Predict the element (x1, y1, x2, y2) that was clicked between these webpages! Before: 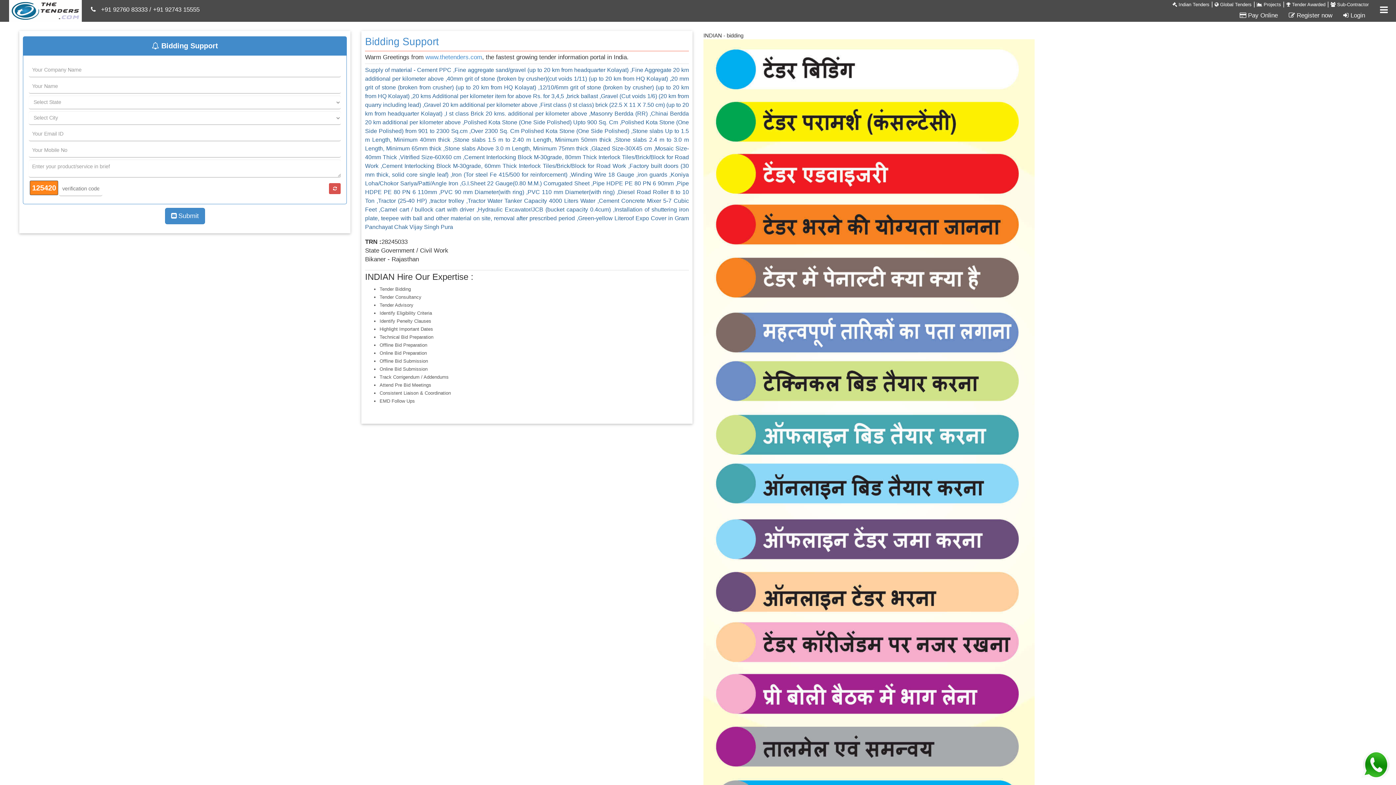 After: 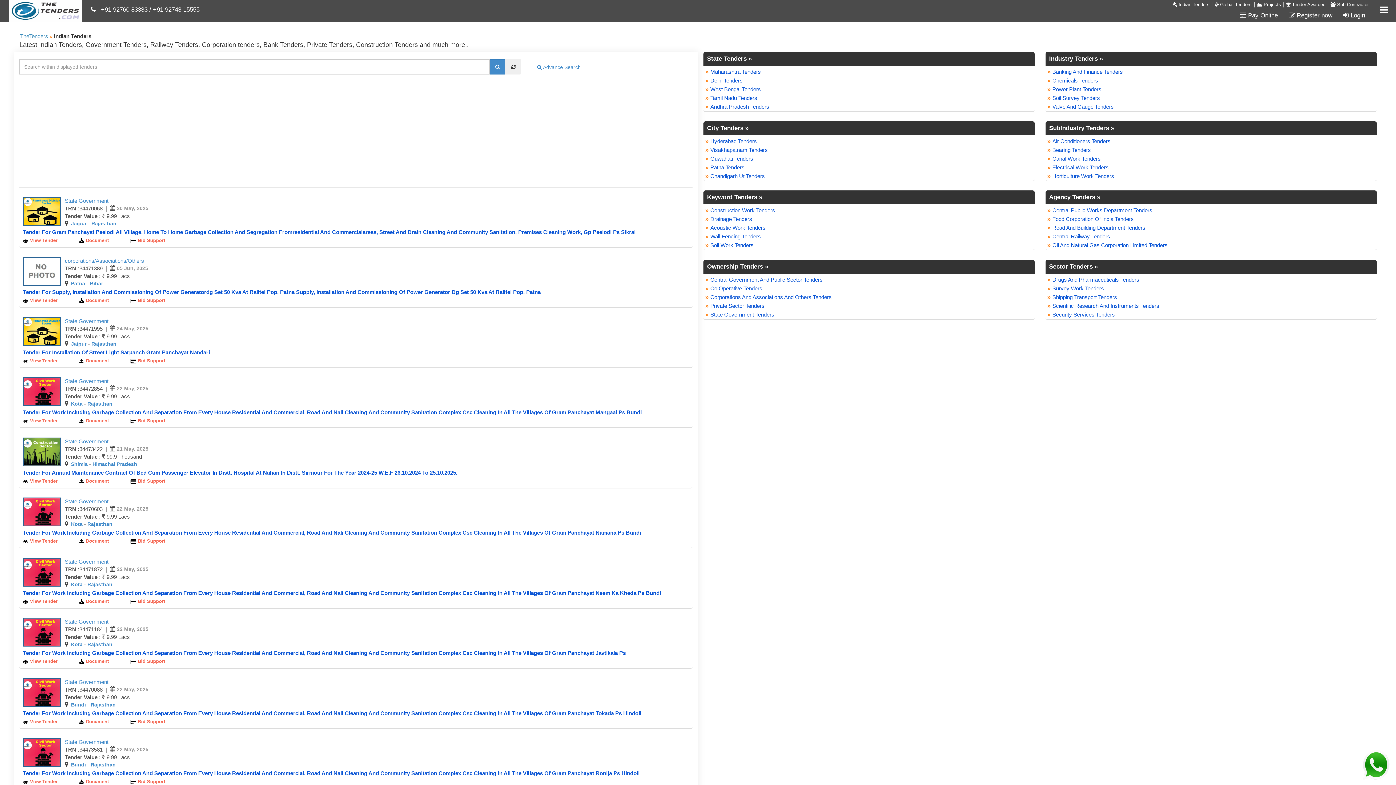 Action: bbox: (1170, 0, 1211, 9) label:  Indian Tenders